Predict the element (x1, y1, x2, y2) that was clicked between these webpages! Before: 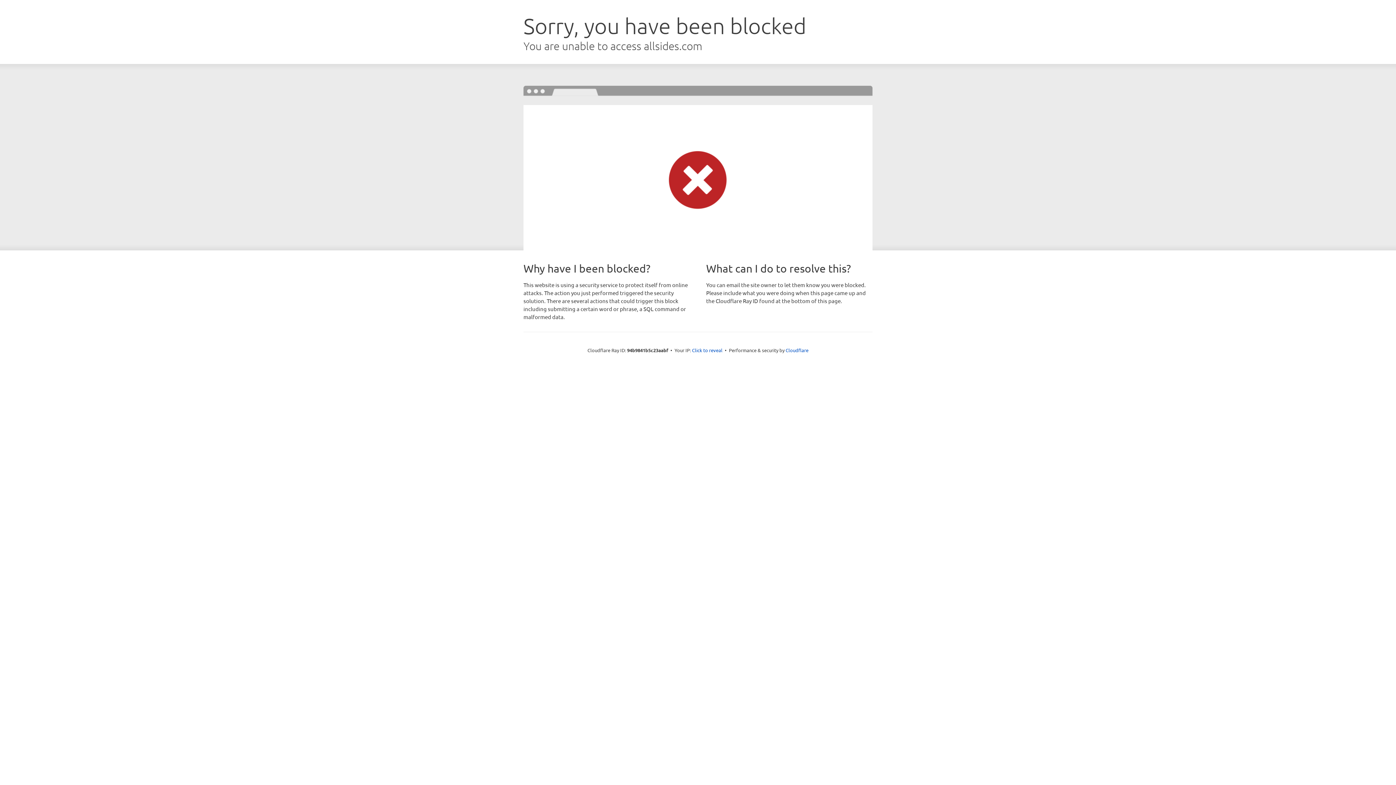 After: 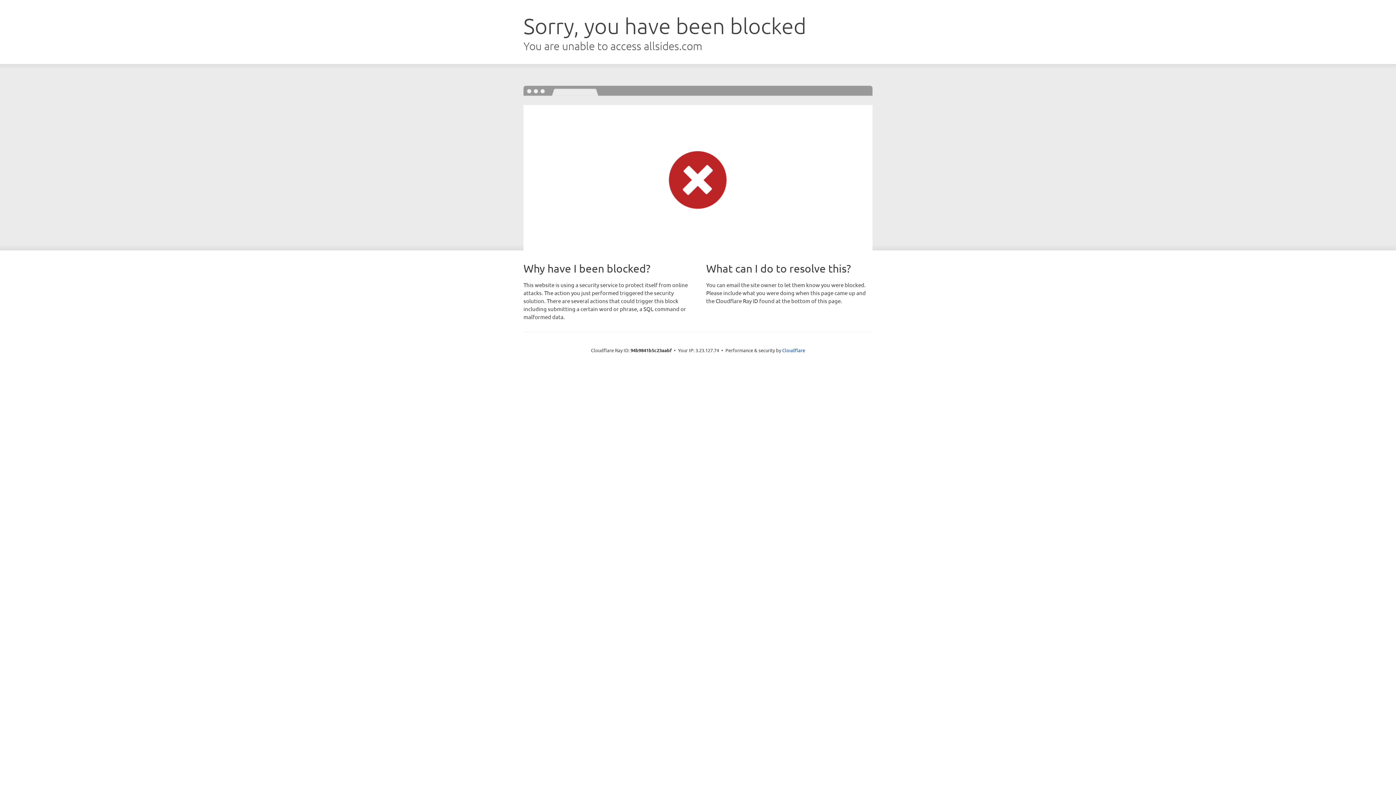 Action: bbox: (692, 346, 722, 353) label: Click to reveal